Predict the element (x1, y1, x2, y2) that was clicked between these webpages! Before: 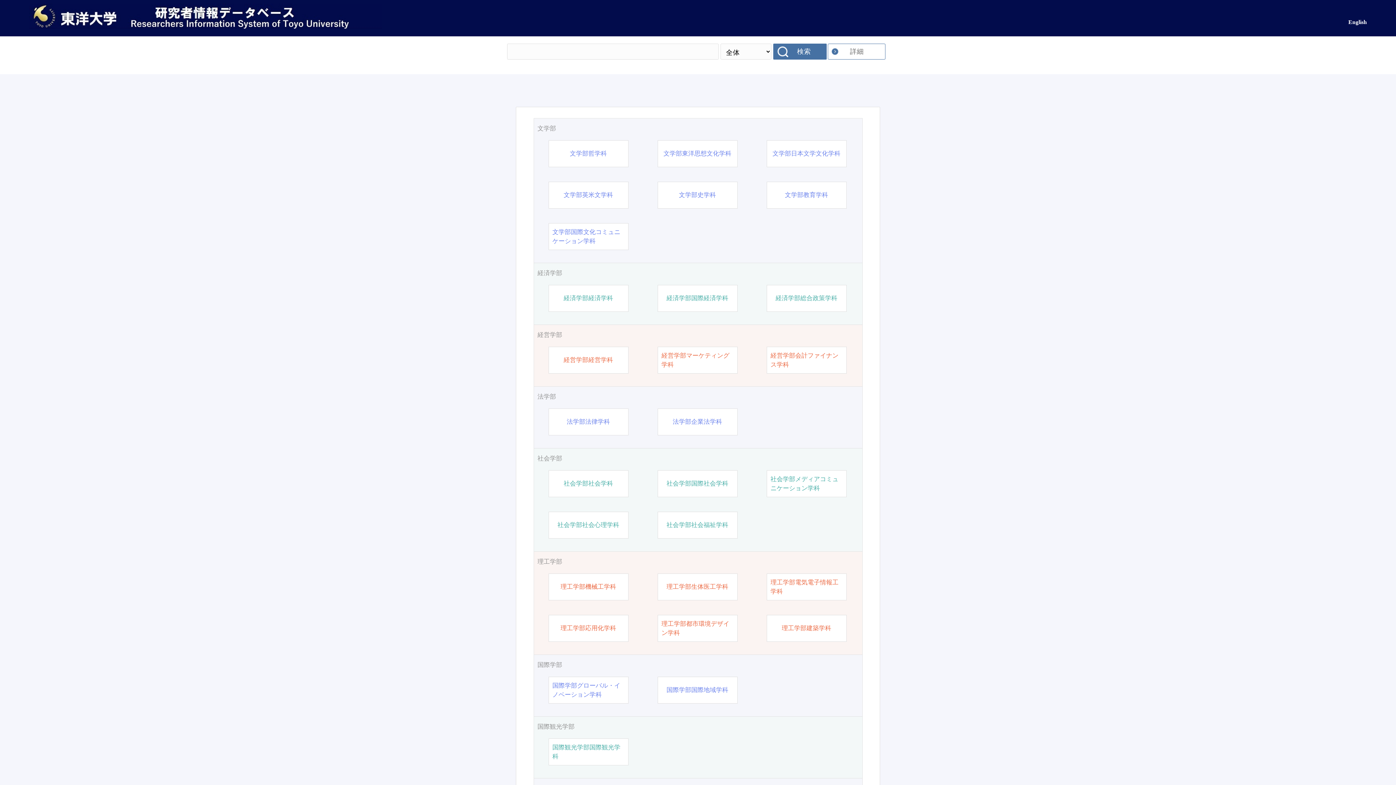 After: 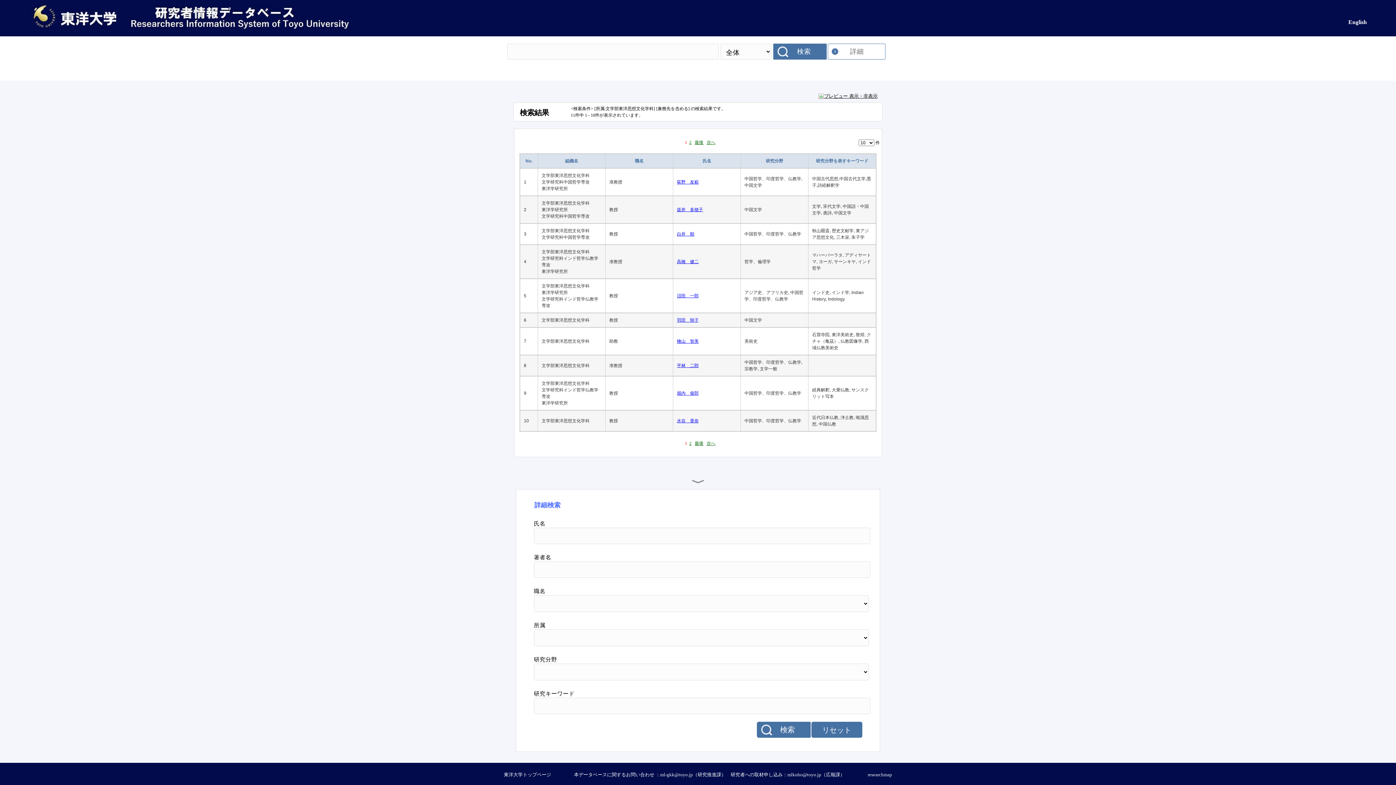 Action: label: 文学部東洋思想文化学科 bbox: (663, 149, 731, 158)